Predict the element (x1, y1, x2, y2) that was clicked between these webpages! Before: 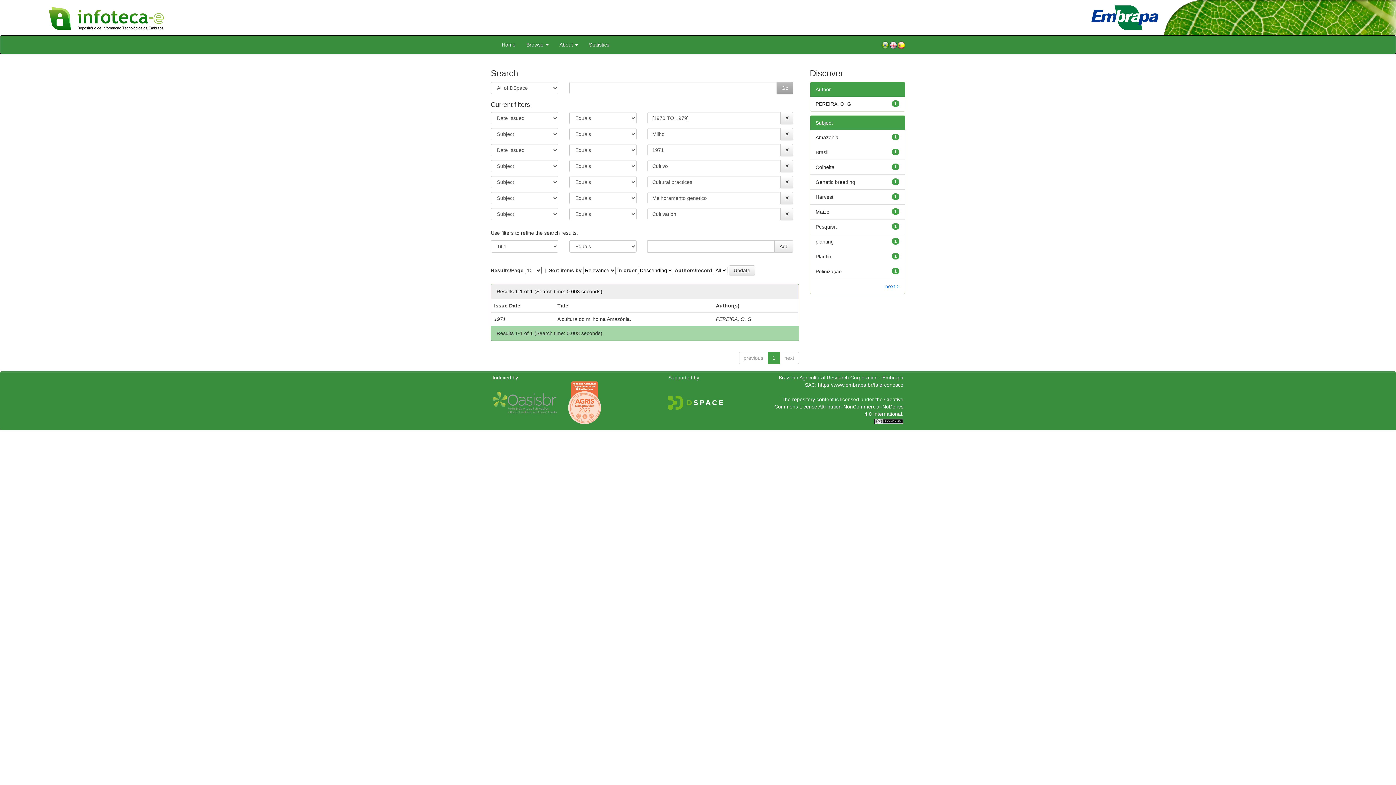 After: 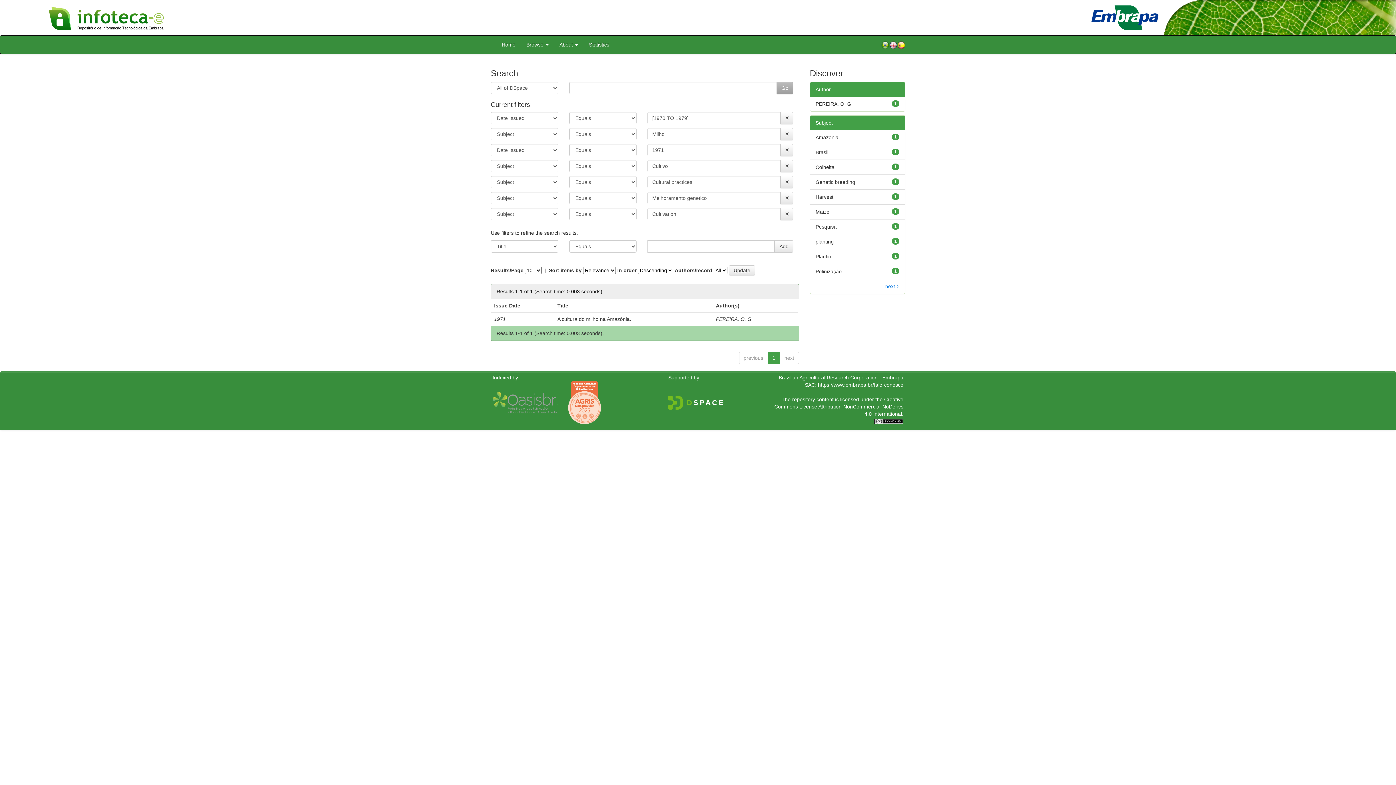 Action: label:   bbox: (492, 399, 558, 405)